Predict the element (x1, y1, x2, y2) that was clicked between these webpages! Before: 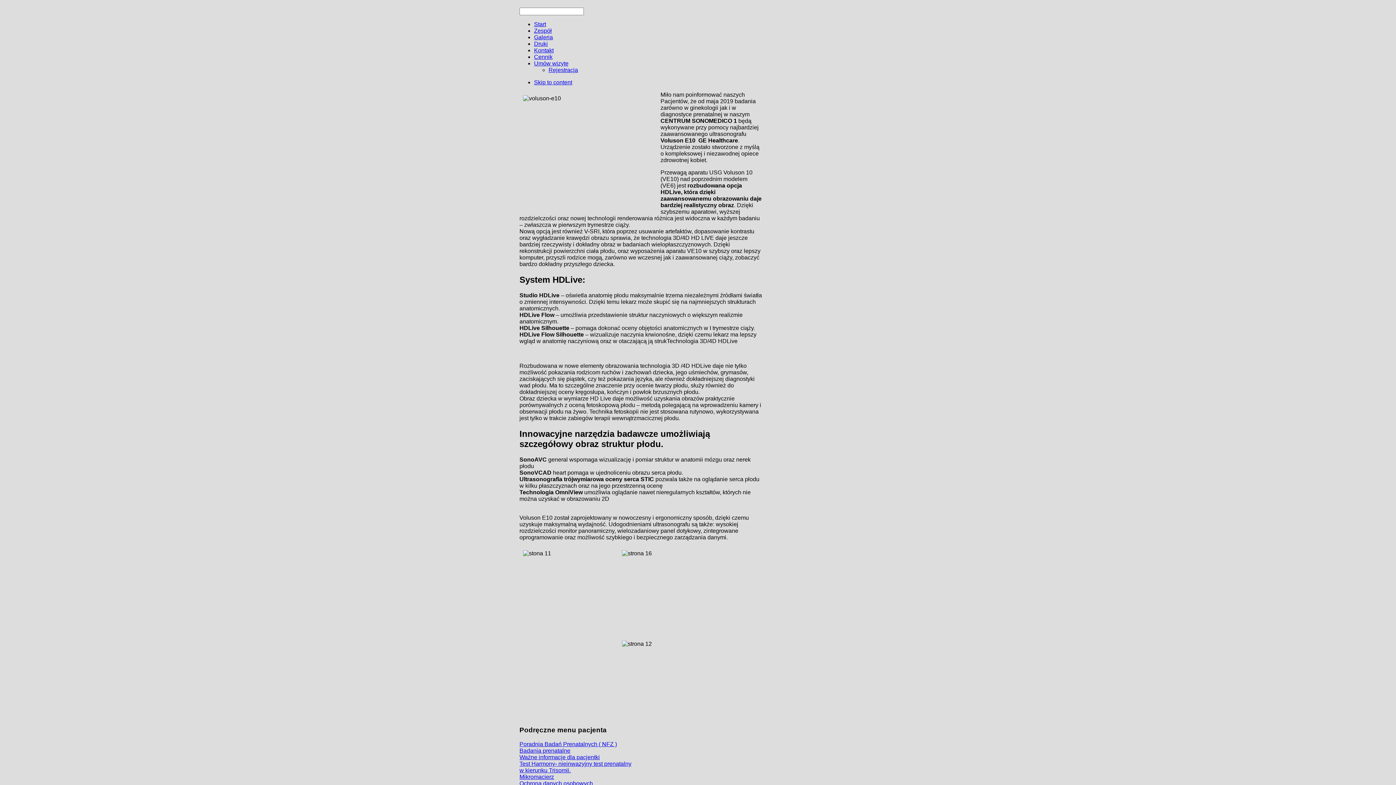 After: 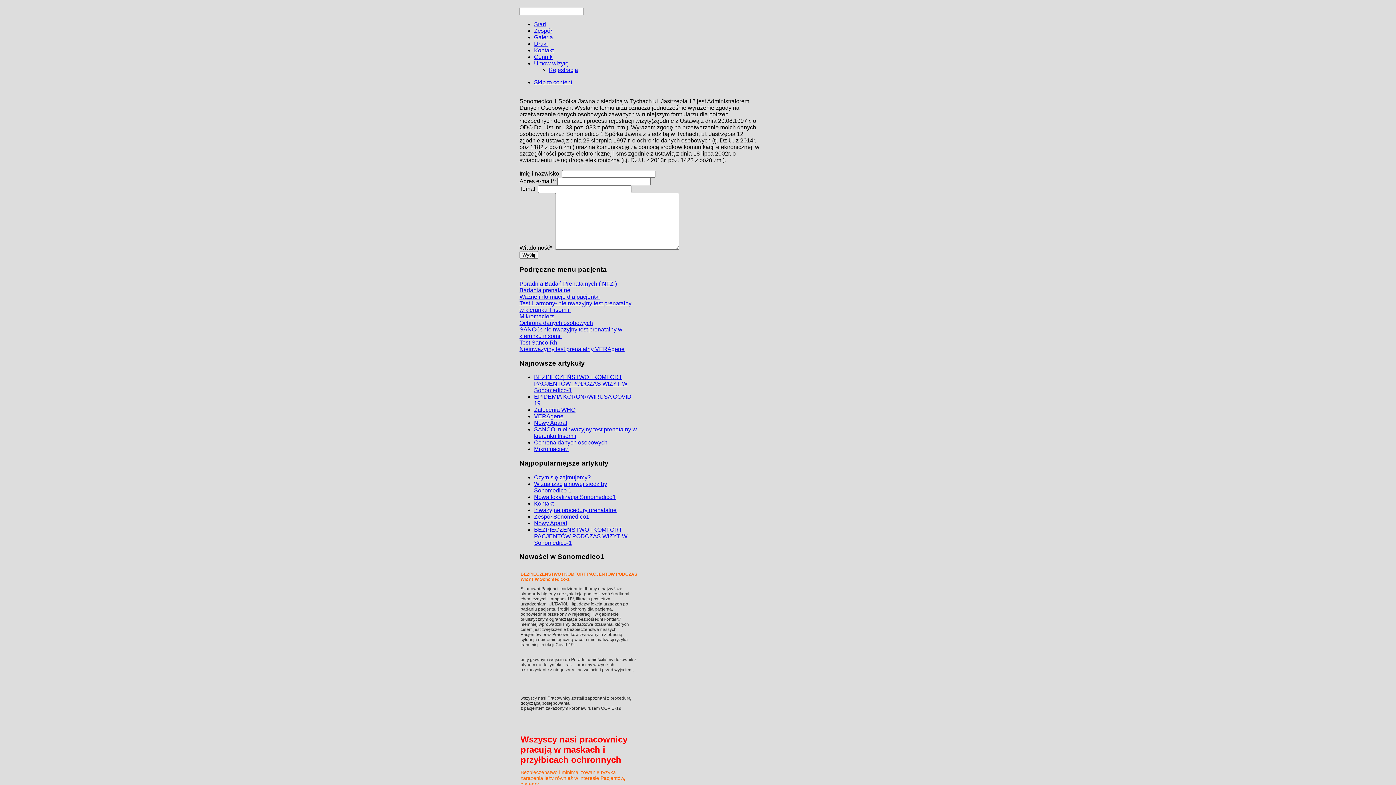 Action: bbox: (534, 60, 568, 66) label: Umów wizytę